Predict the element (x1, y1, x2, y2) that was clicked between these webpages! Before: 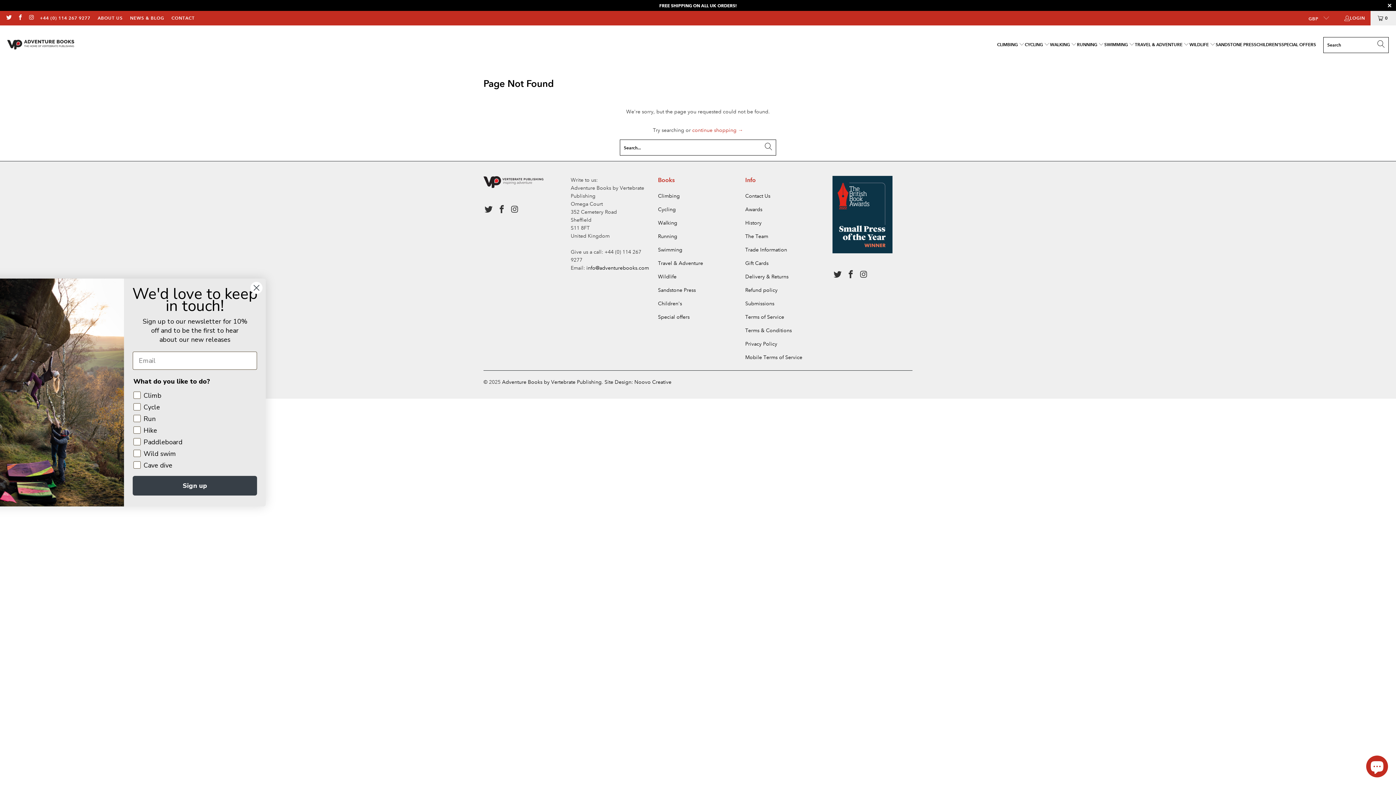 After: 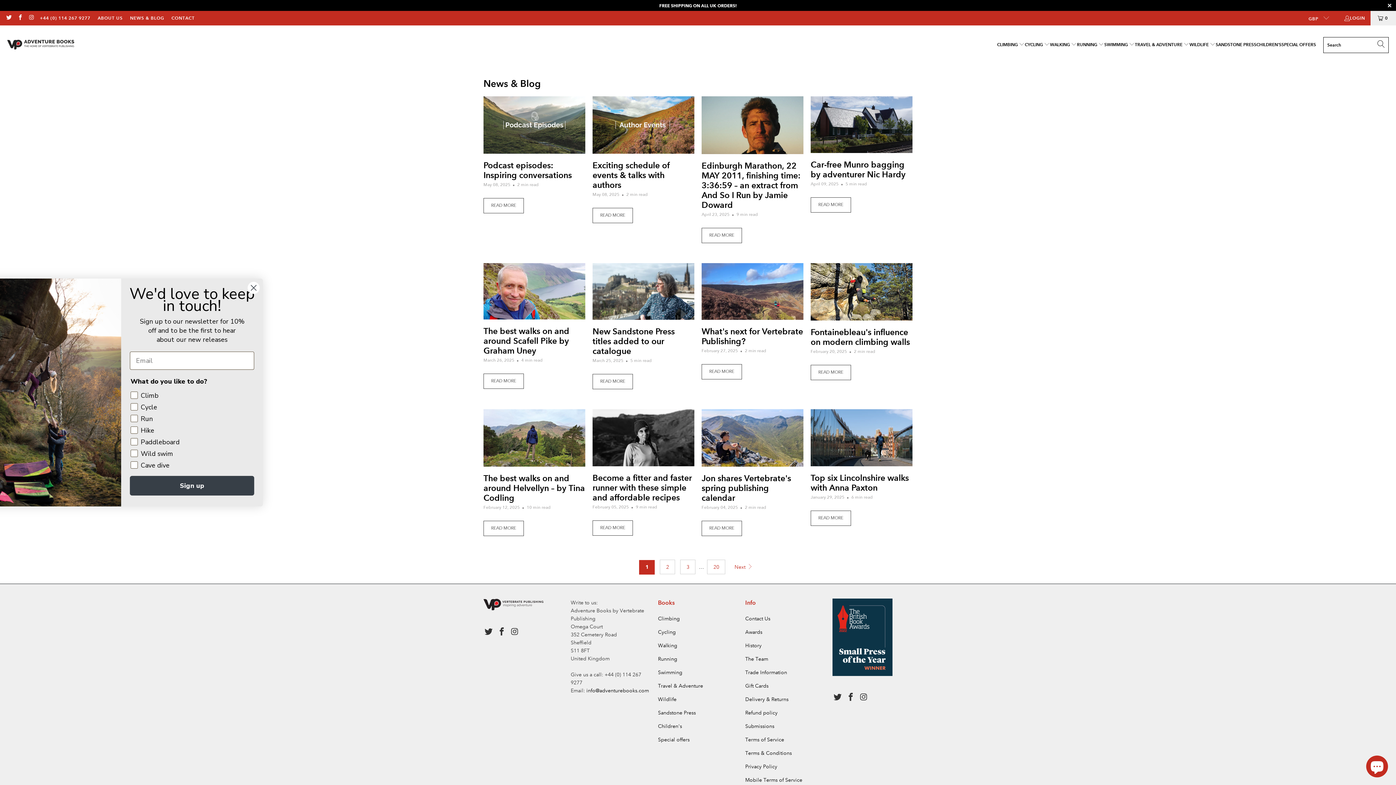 Action: label: NEWS & BLOG bbox: (130, 14, 164, 22)